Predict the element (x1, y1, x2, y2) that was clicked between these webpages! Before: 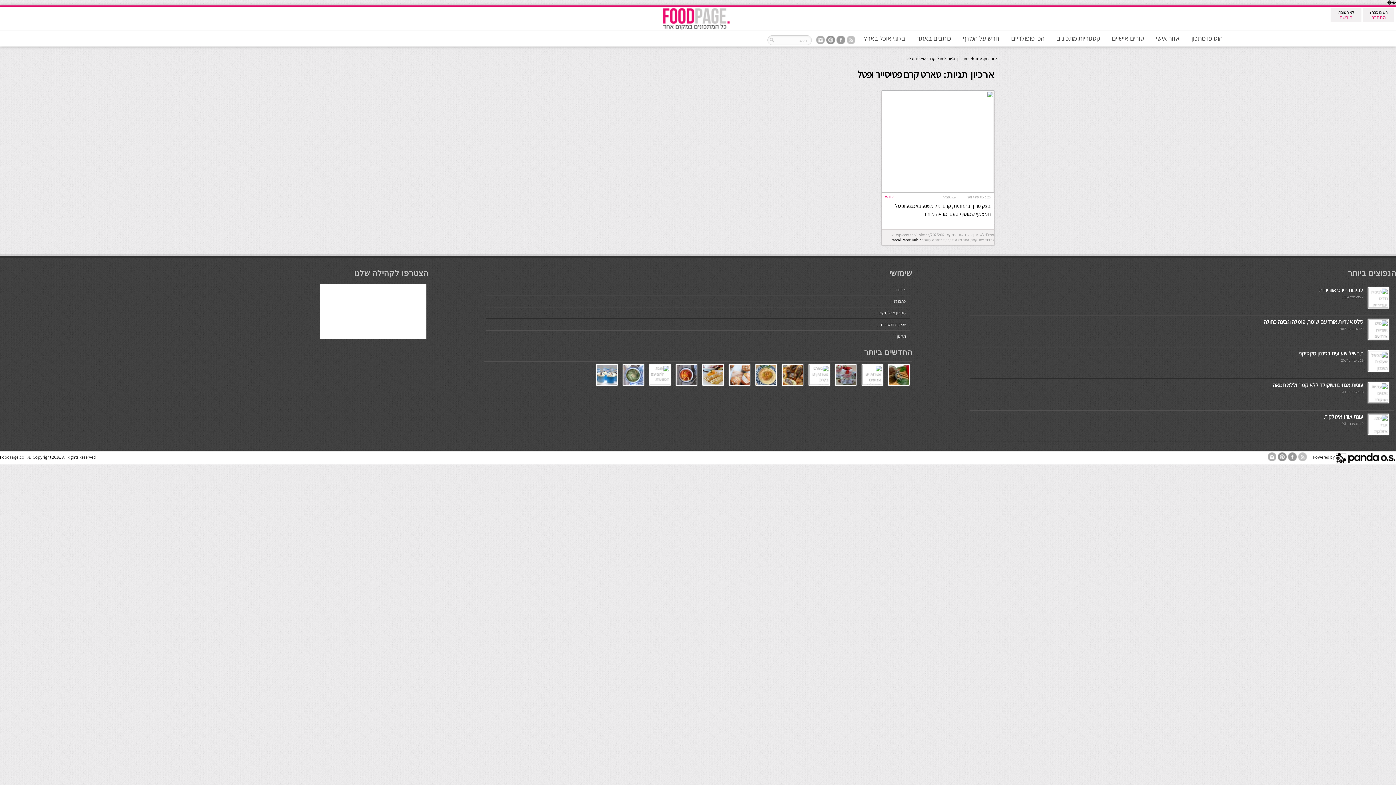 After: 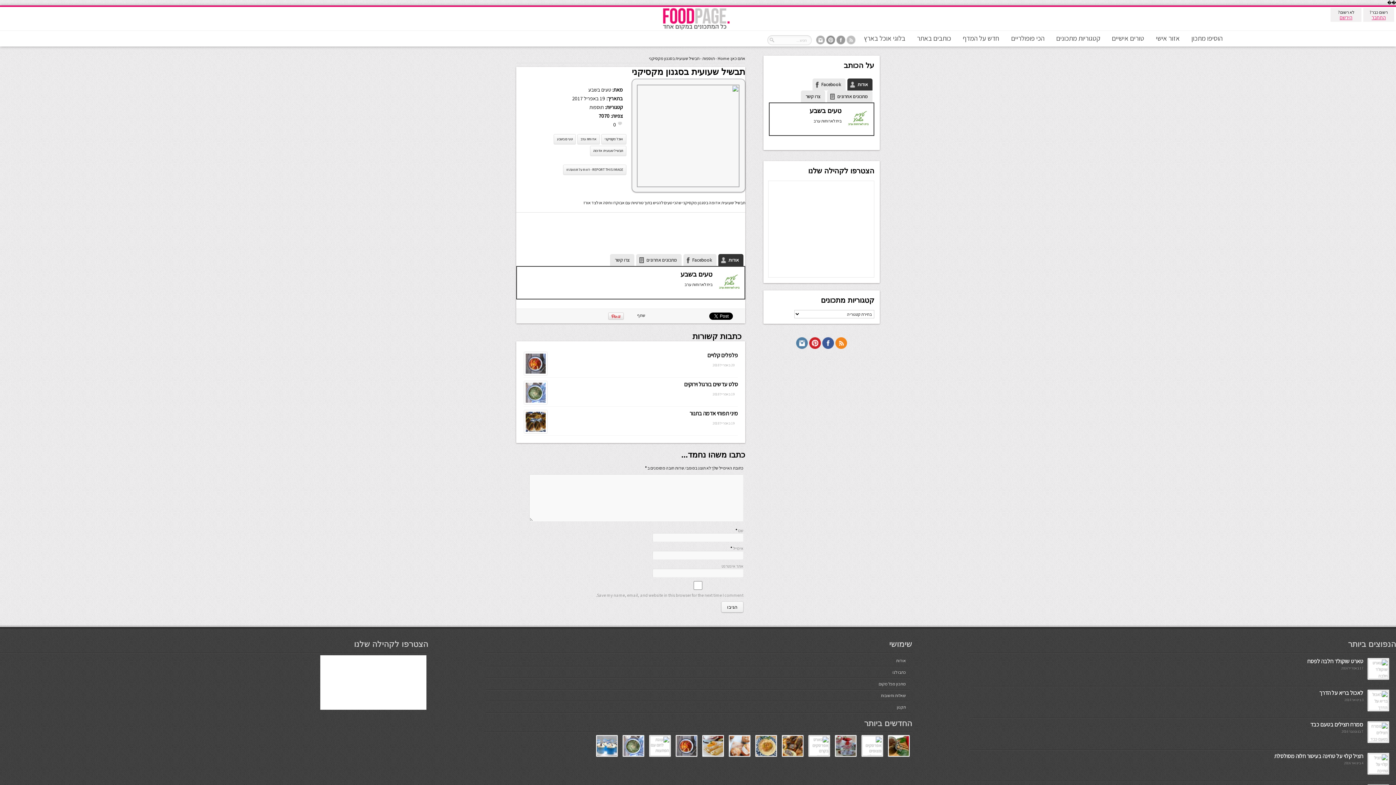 Action: bbox: (1368, 366, 1389, 372)